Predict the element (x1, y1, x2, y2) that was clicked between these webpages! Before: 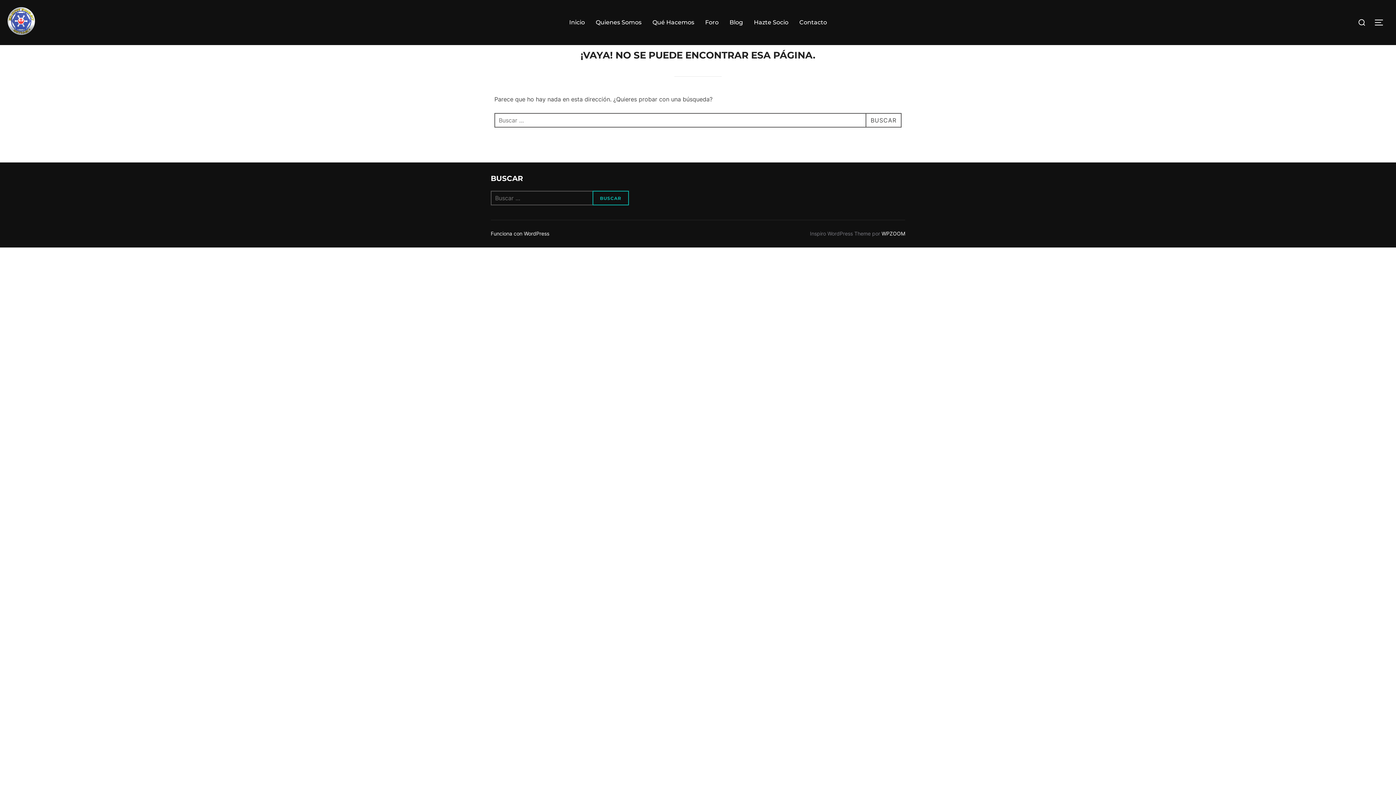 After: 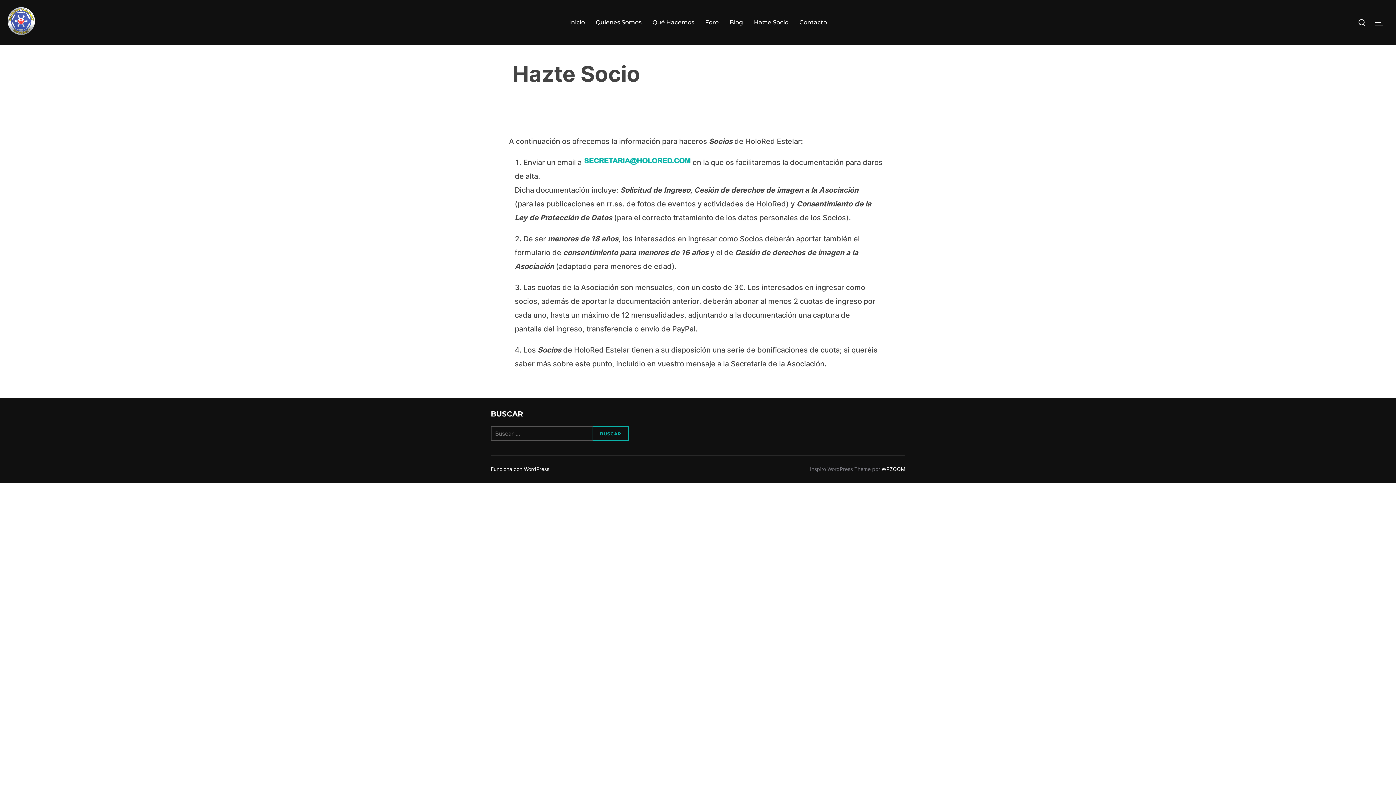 Action: bbox: (754, 15, 788, 29) label: Hazte Socio